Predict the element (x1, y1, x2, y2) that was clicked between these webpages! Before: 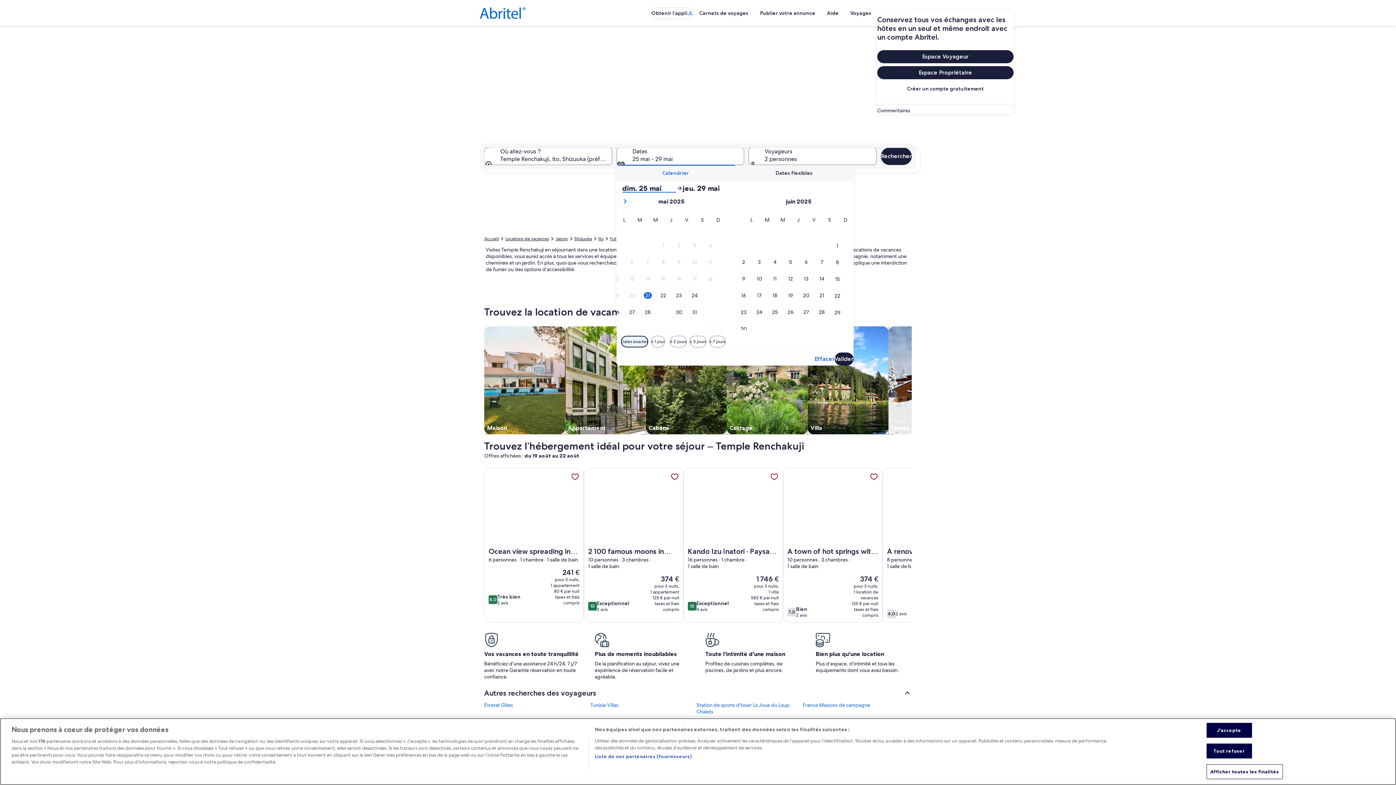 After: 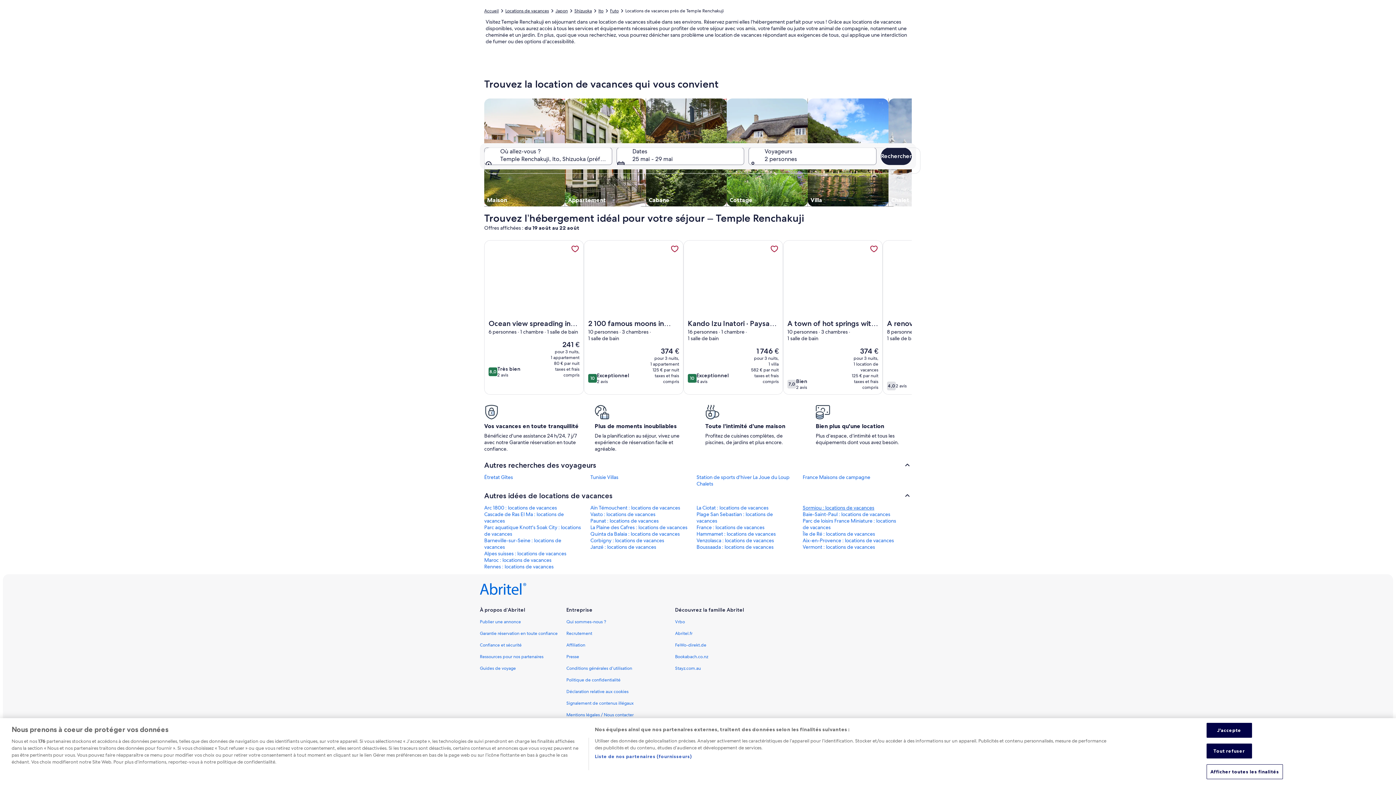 Action: bbox: (802, 732, 900, 739) label: Sormiou : locations de vacances
Lien ouvrant la page relative à la destination Sormiou